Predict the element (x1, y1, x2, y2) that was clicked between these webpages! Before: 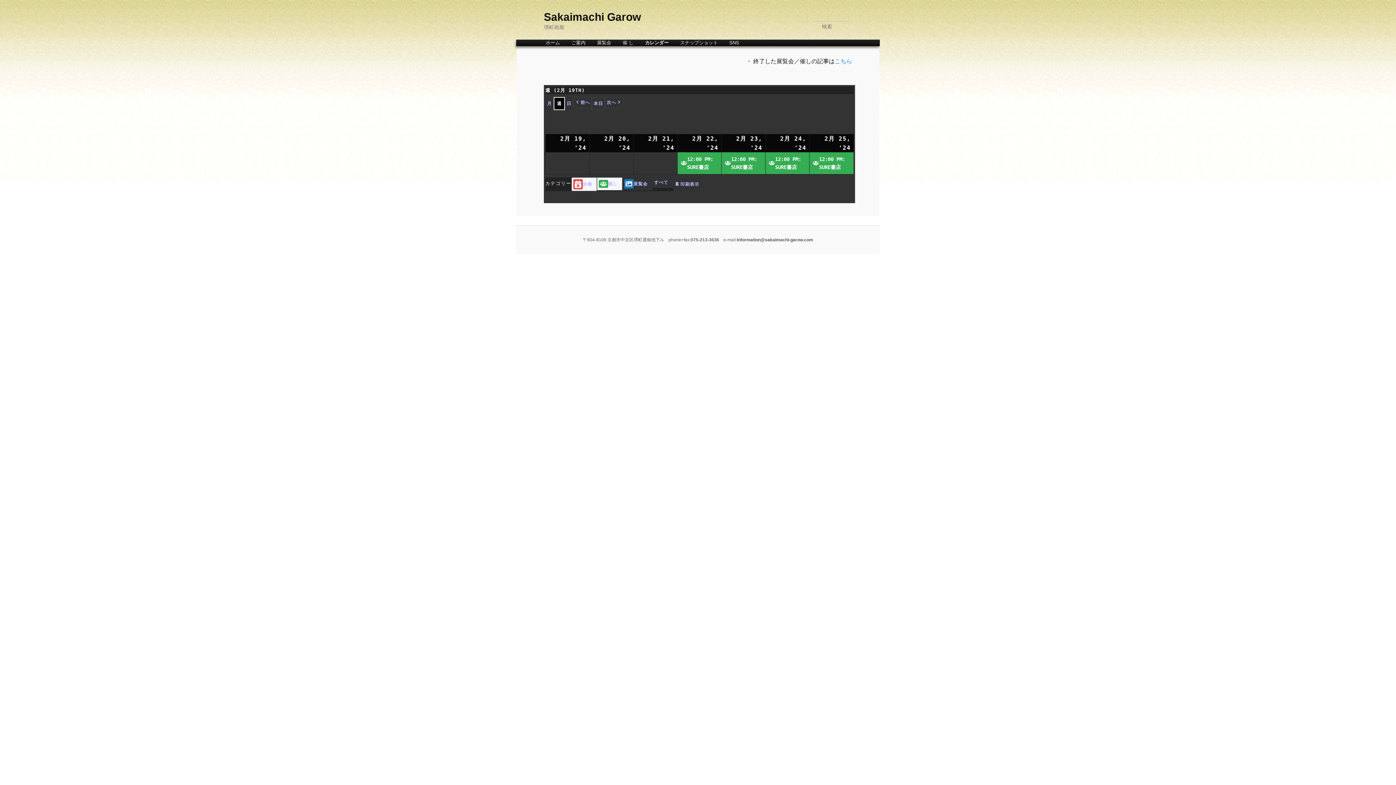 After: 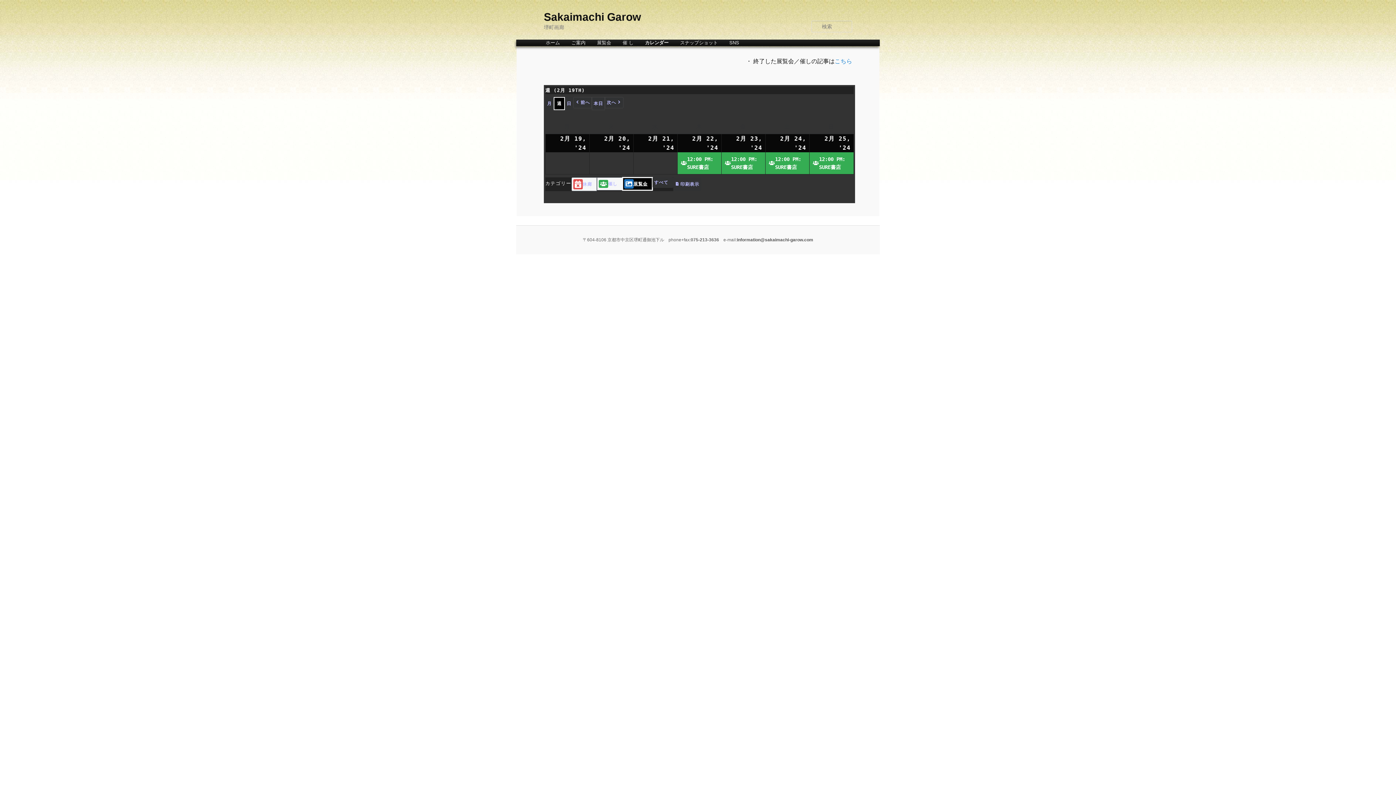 Action: label: 展覧会 bbox: (622, 177, 652, 190)